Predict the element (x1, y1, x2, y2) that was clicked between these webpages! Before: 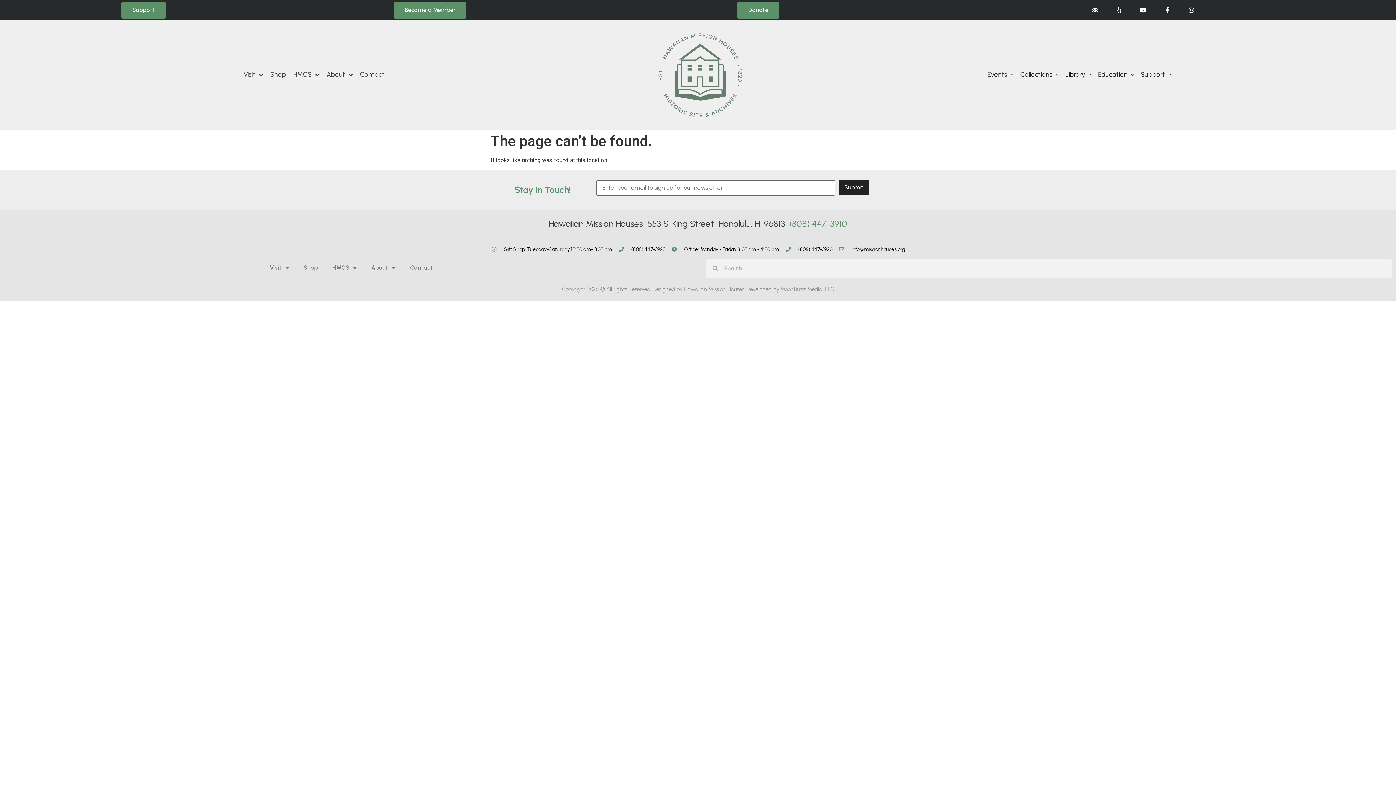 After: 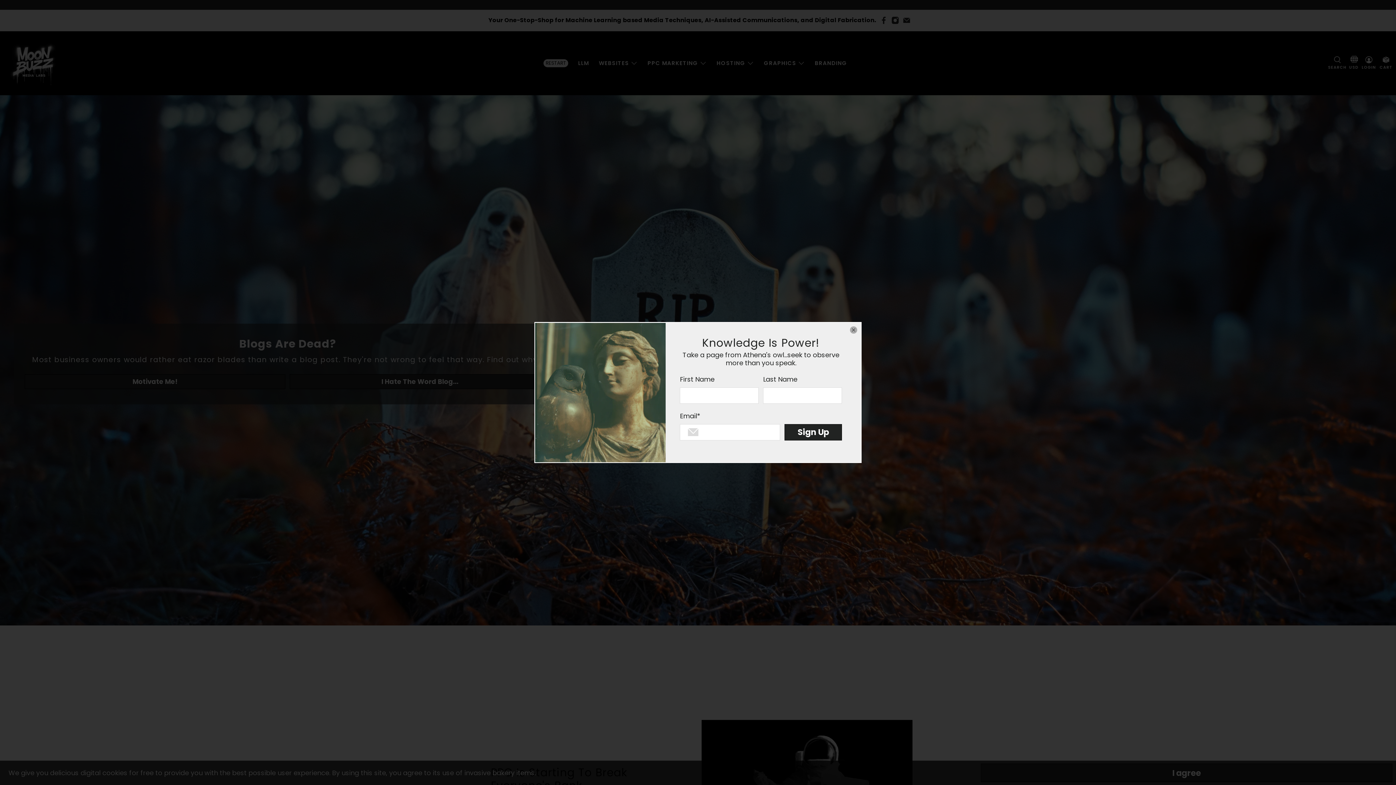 Action: label: MoonBuzz Media, LLC bbox: (780, 286, 834, 292)